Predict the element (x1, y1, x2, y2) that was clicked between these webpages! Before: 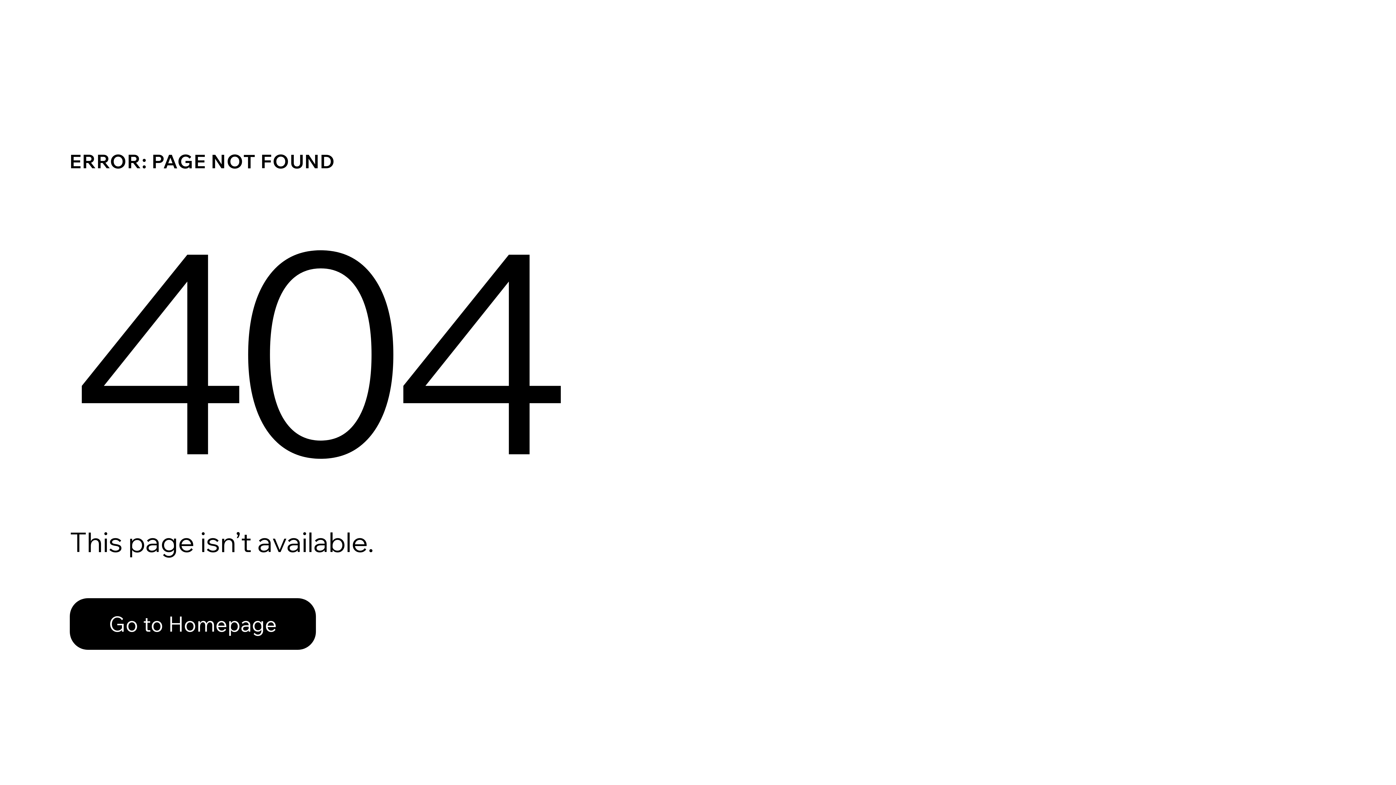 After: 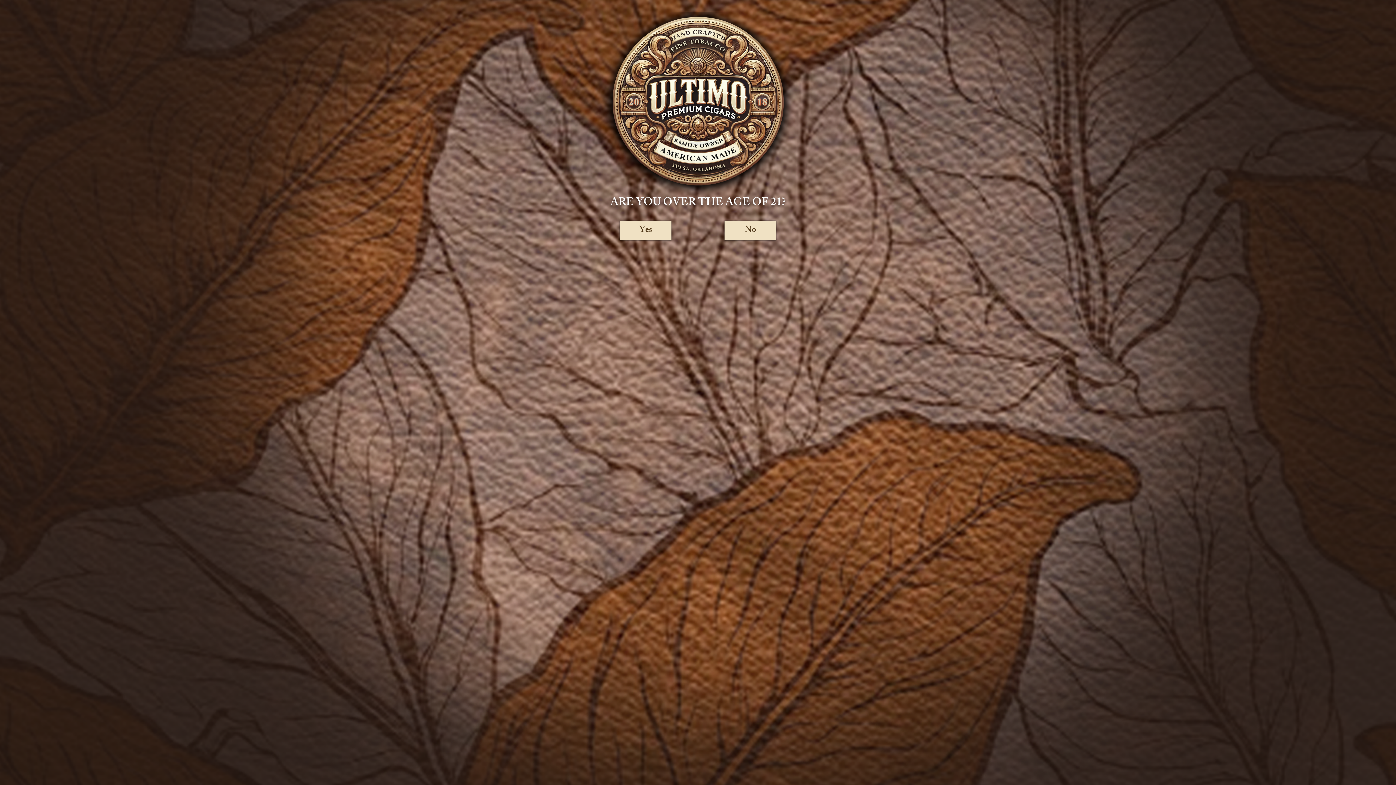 Action: label: Go to Homepage bbox: (69, 582, 768, 659)